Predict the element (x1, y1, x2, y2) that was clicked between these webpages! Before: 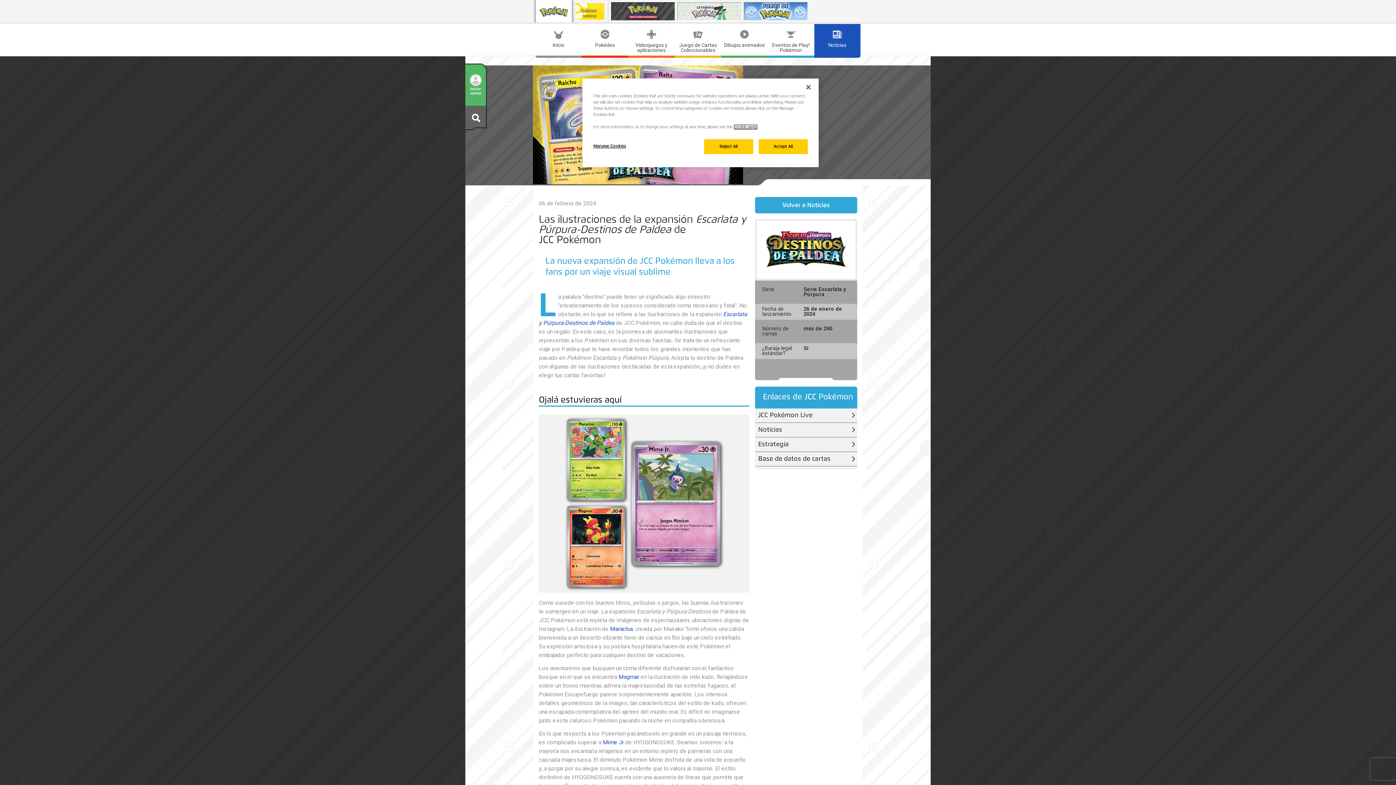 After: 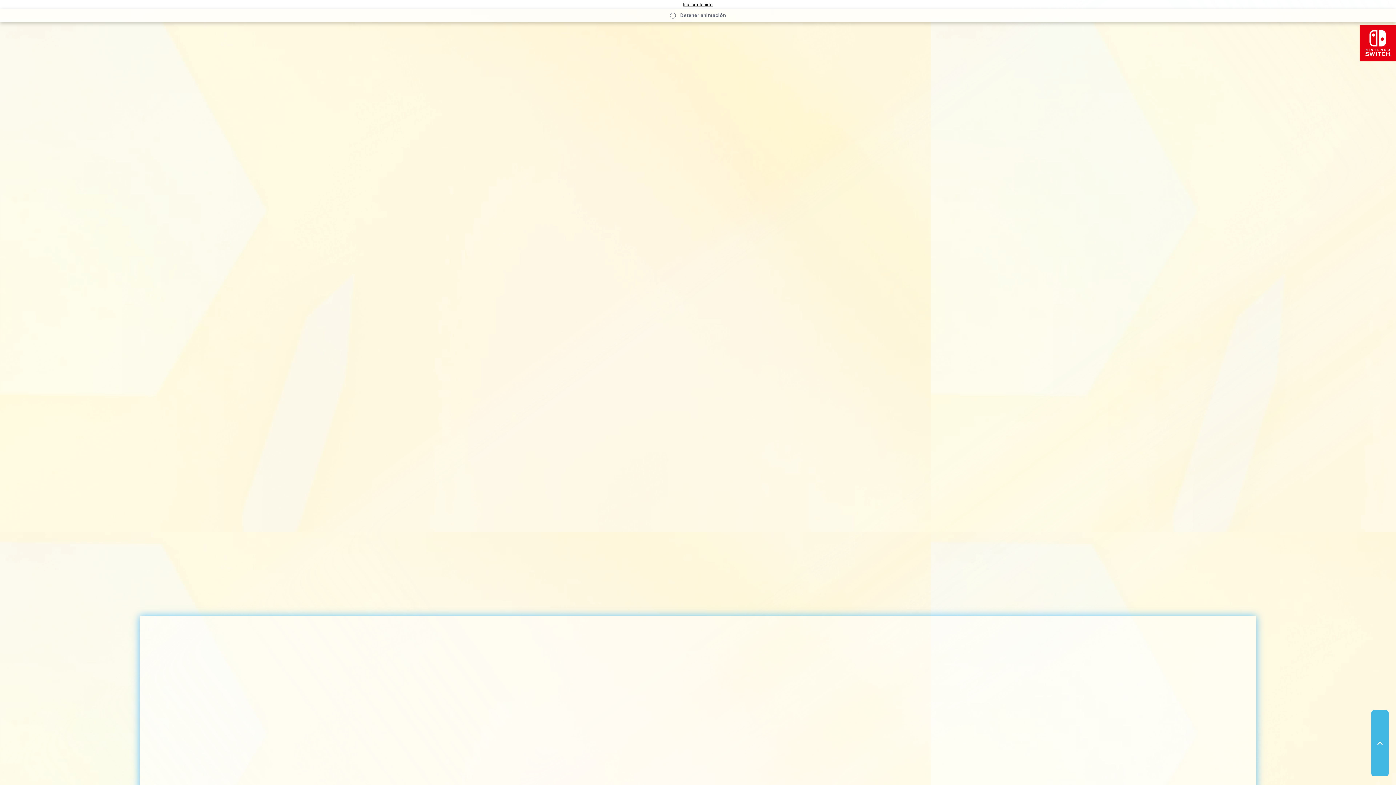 Action: bbox: (677, 2, 741, 21)